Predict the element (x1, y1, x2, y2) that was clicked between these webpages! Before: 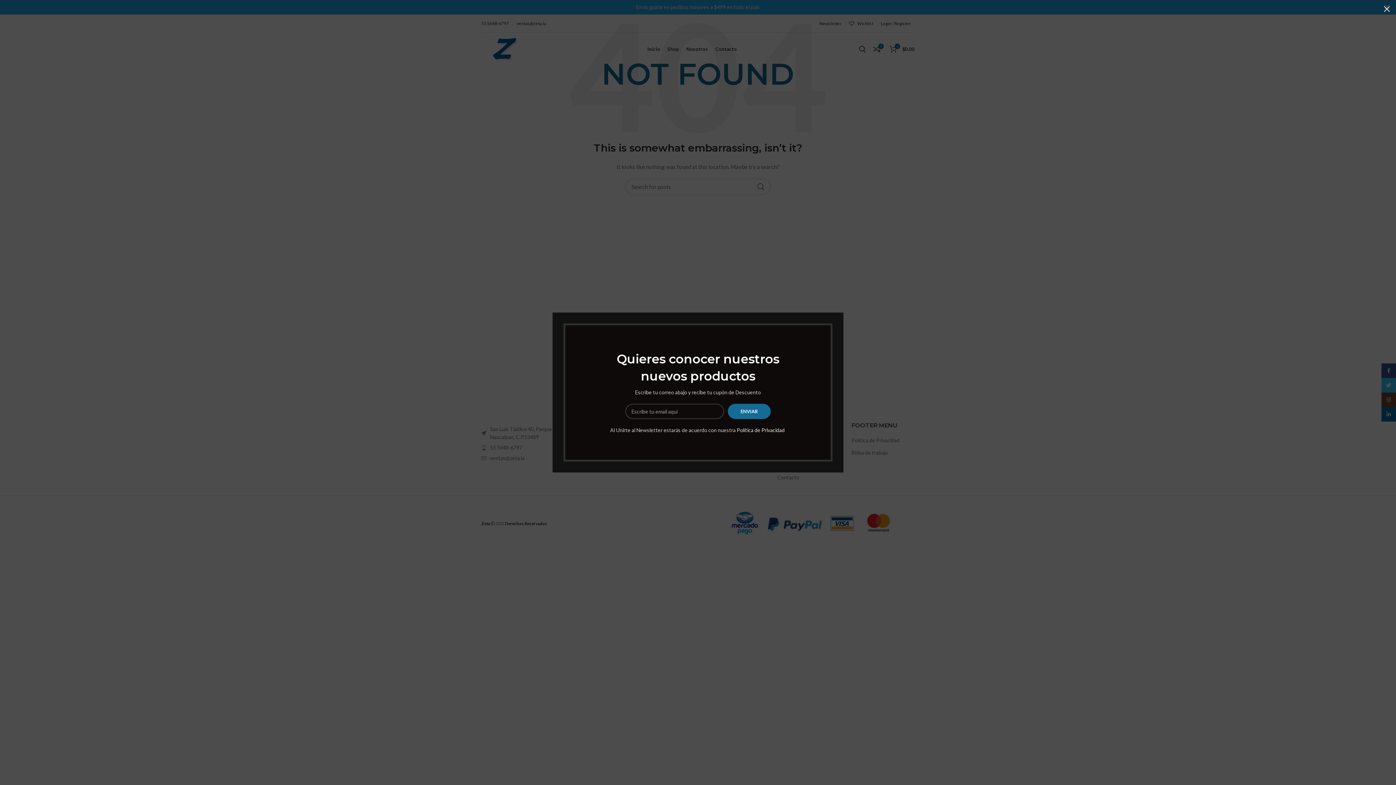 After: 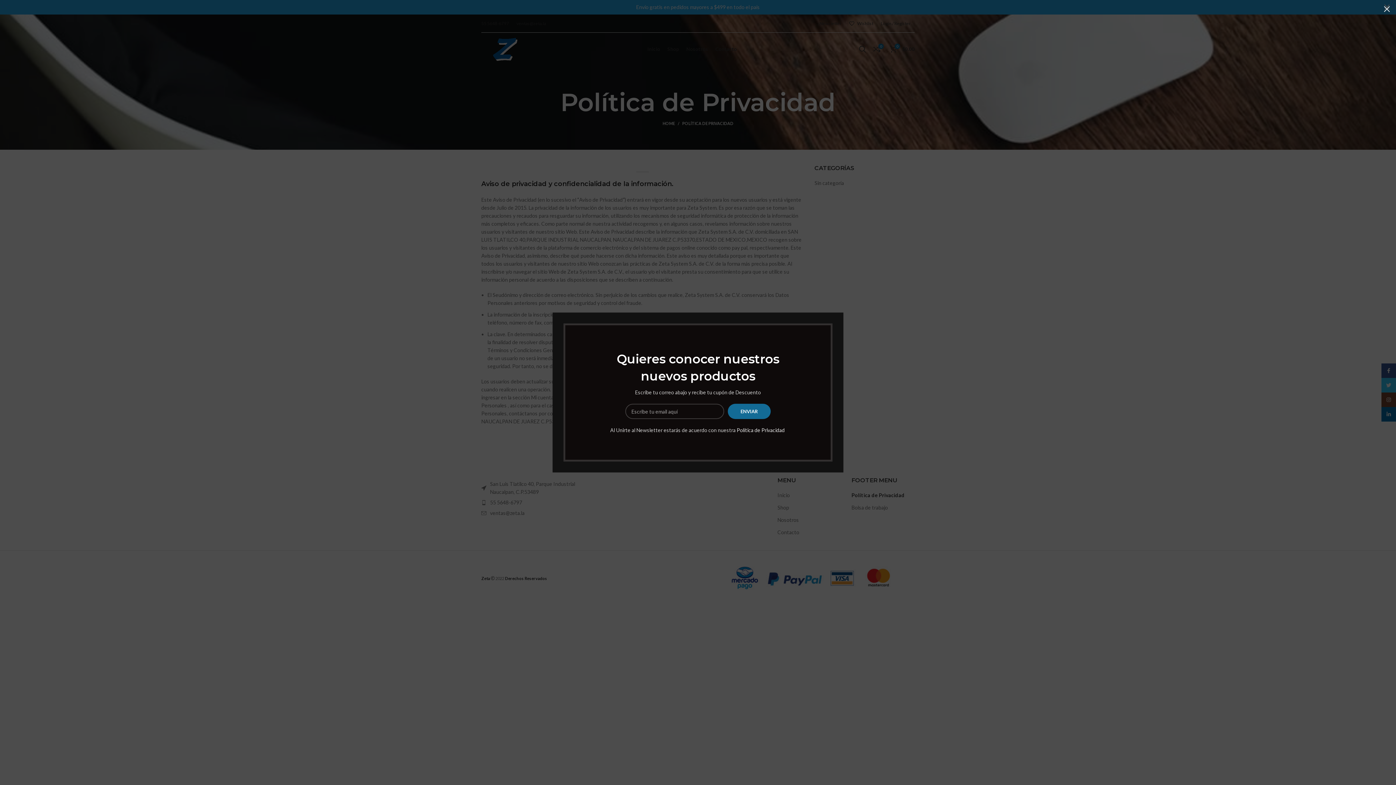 Action: label: Política de Privacidad  bbox: (717, 427, 766, 433)